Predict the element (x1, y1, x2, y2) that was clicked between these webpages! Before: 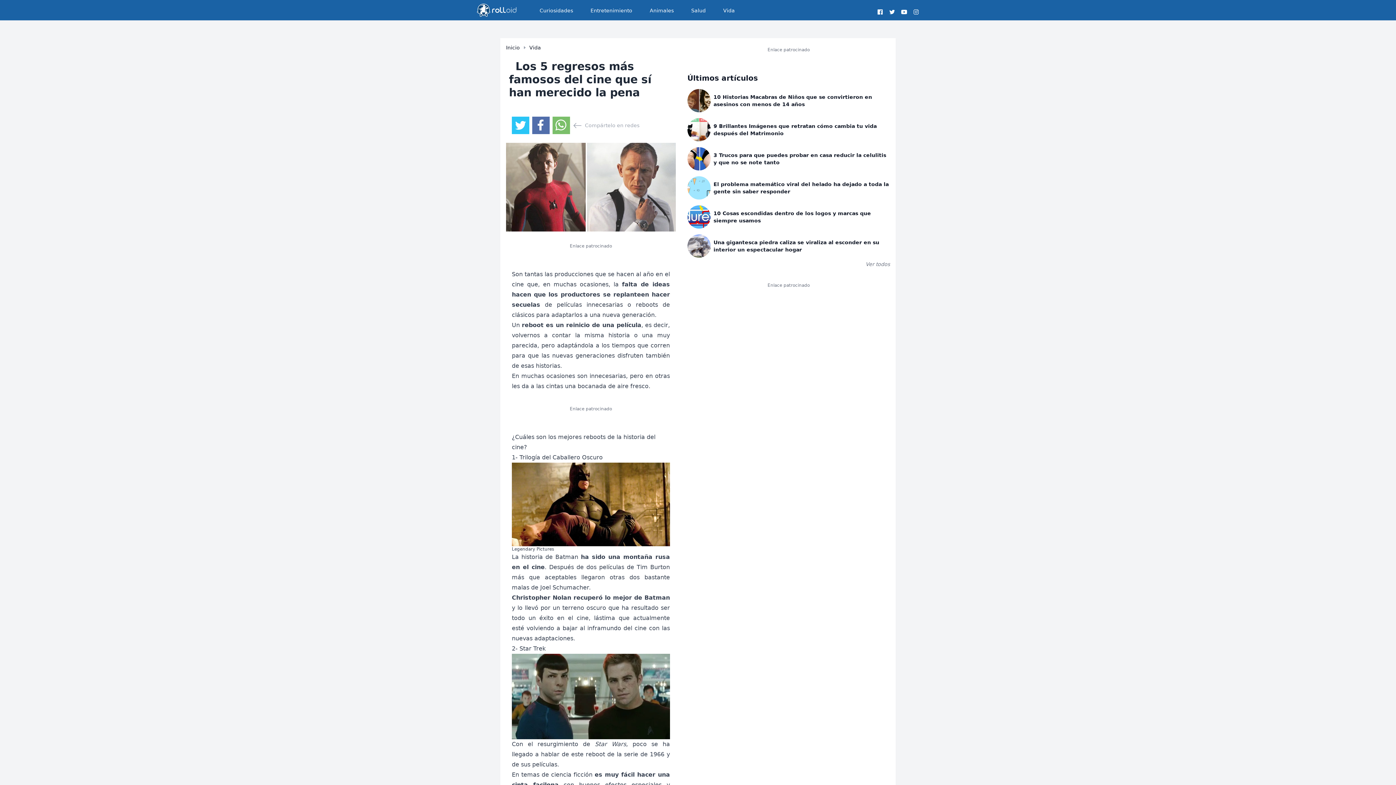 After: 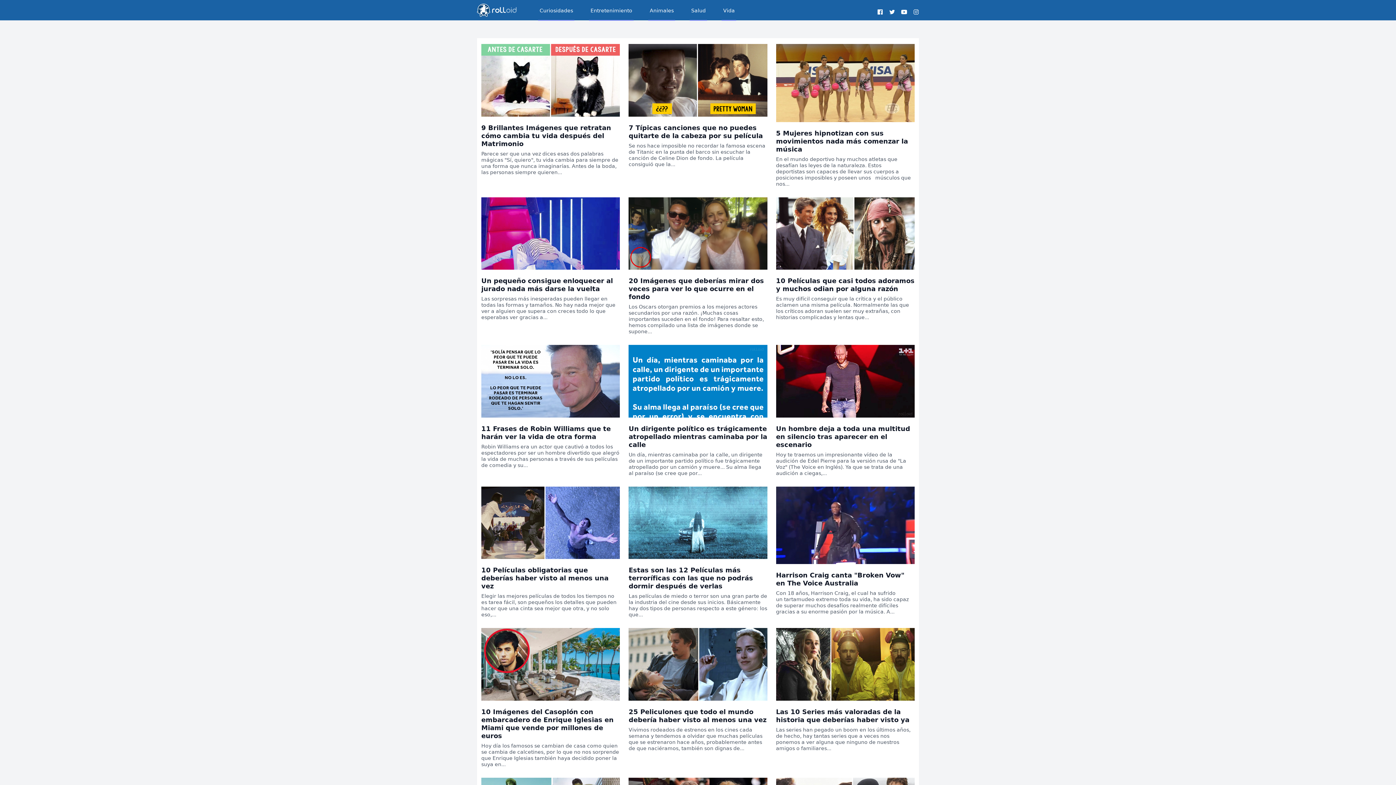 Action: bbox: (589, 0, 633, 20) label: Entretenimiento